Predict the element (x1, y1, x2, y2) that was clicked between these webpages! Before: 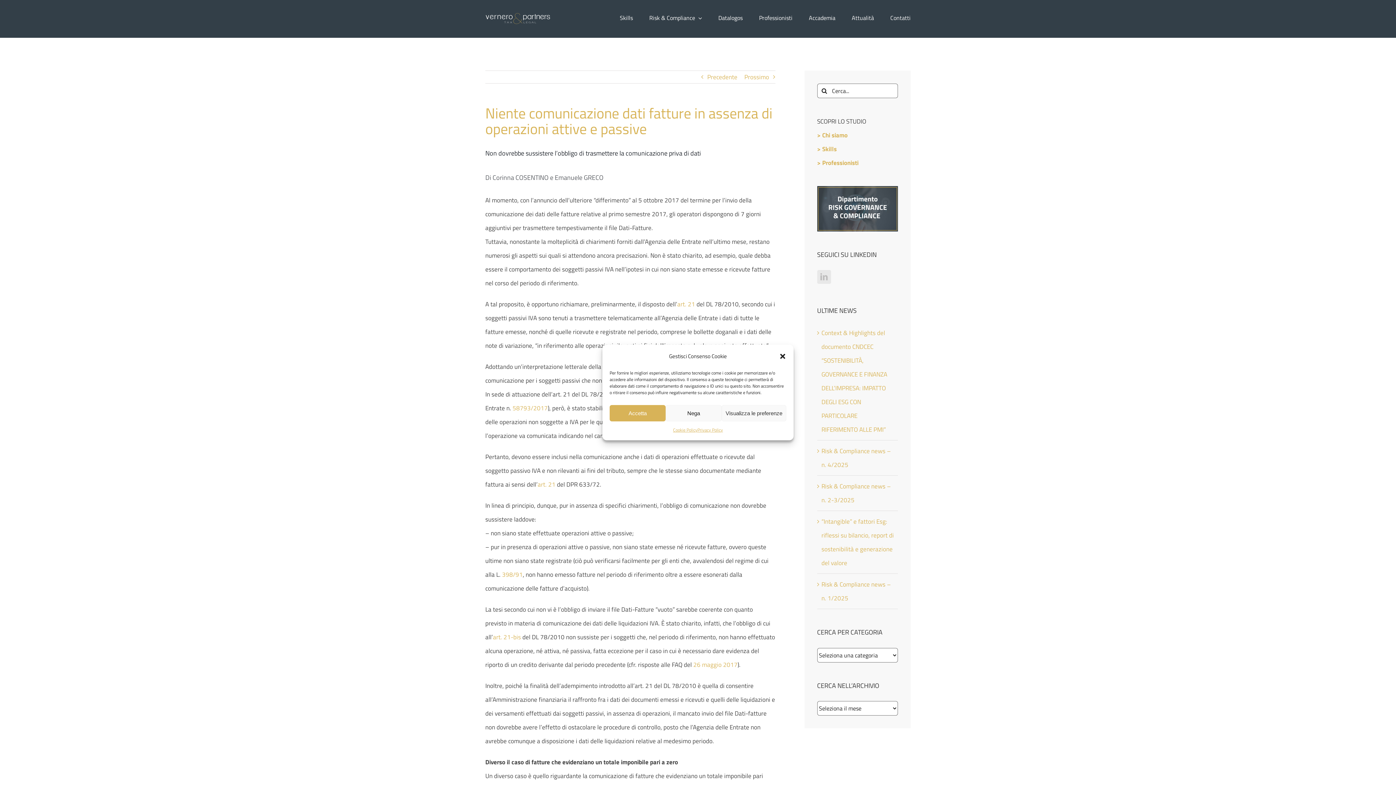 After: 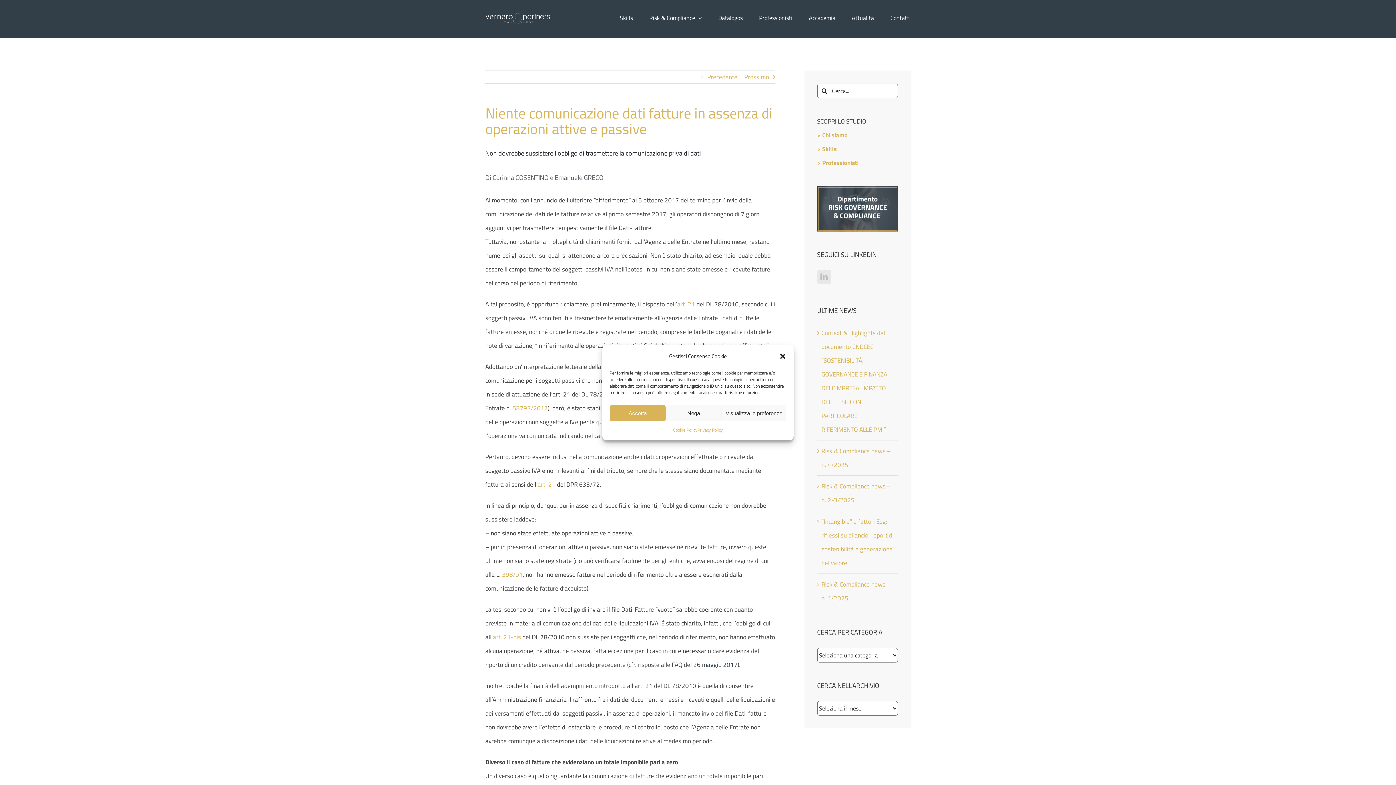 Action: label: 26 maggio 2017 bbox: (693, 660, 737, 669)